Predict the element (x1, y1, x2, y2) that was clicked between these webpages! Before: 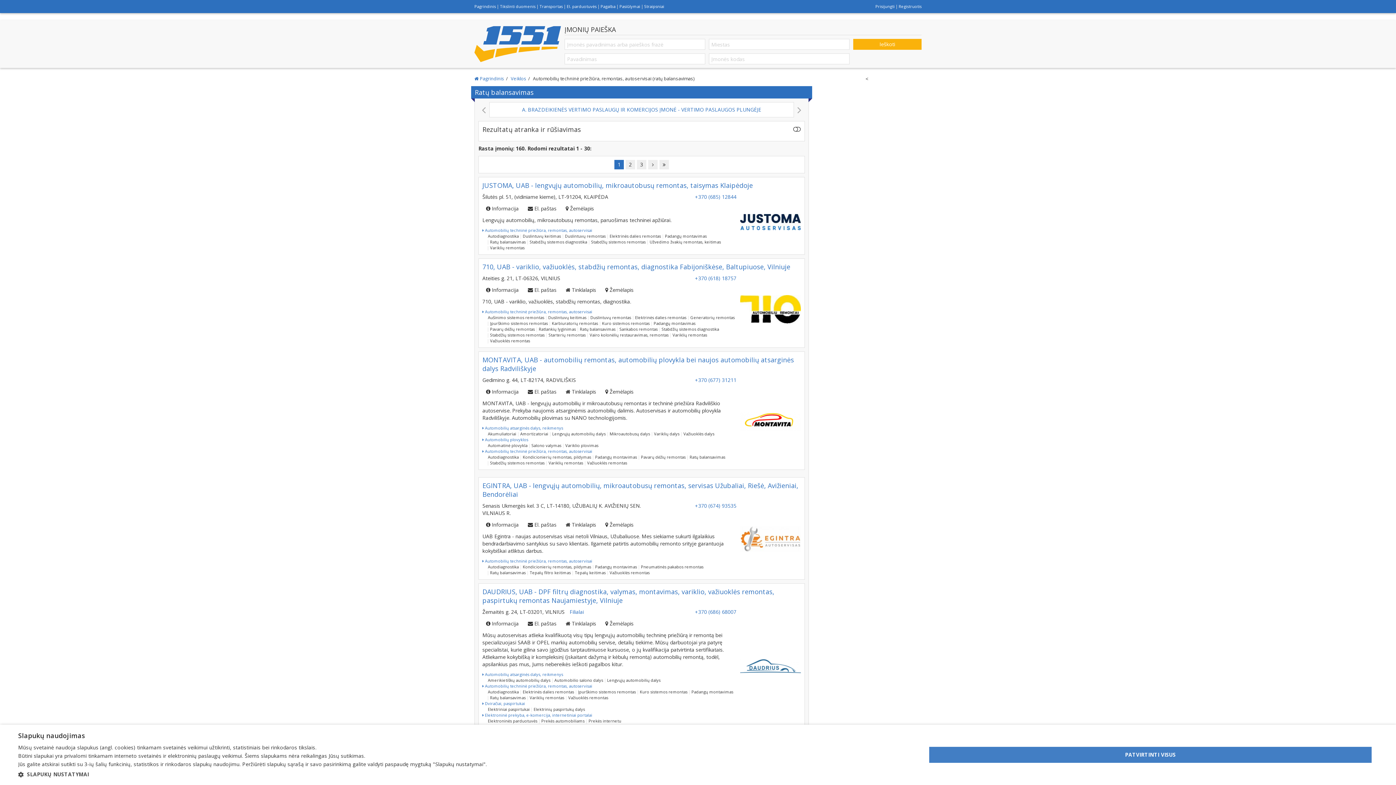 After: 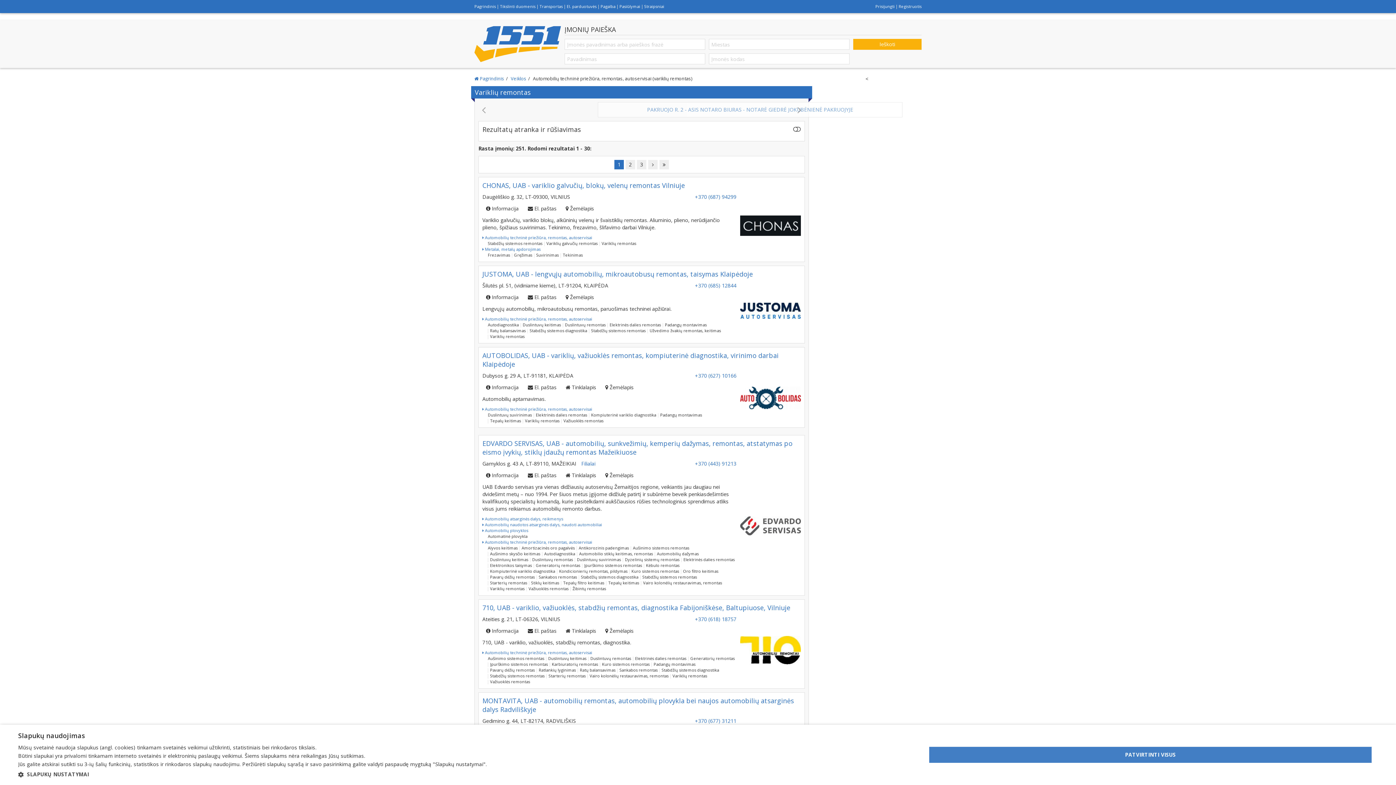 Action: bbox: (548, 460, 583, 466) label: Variklių remontas